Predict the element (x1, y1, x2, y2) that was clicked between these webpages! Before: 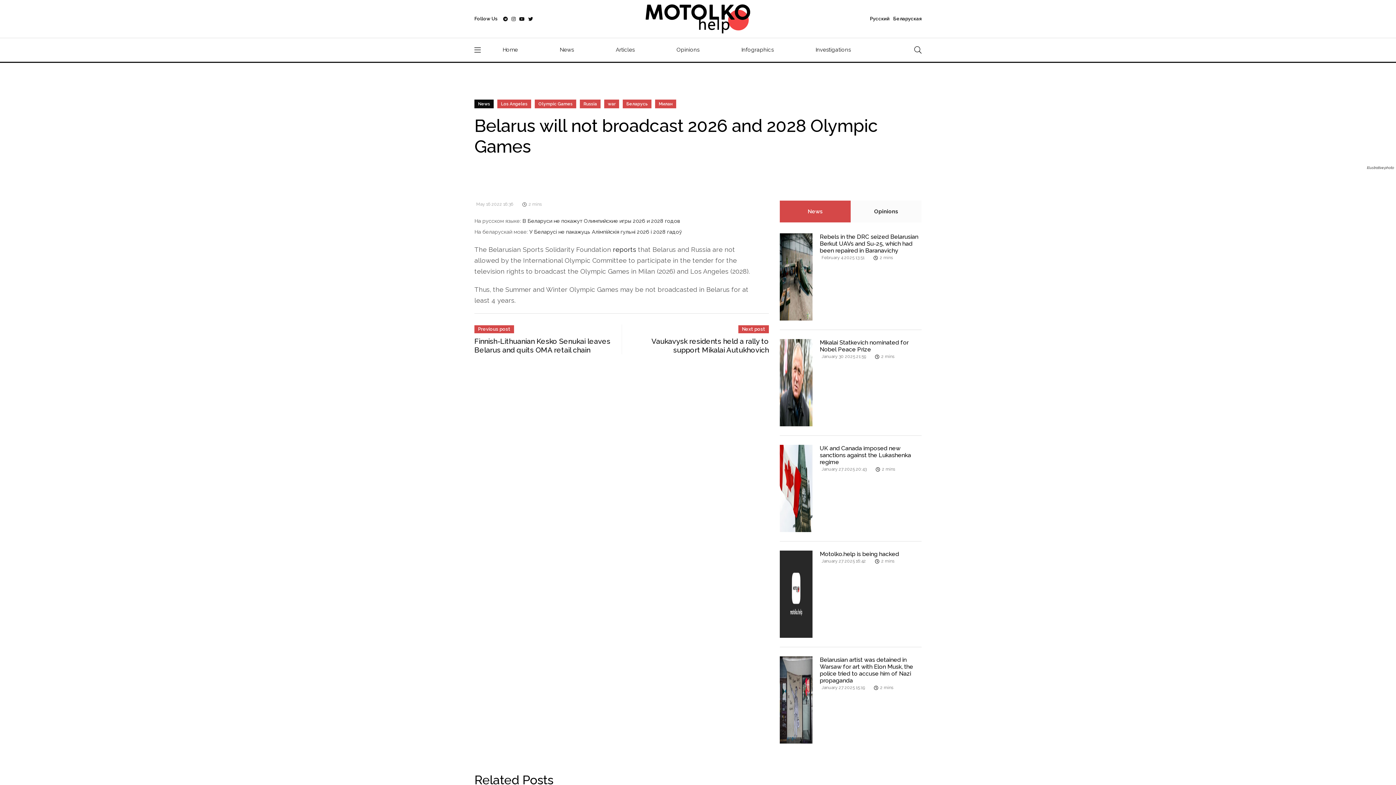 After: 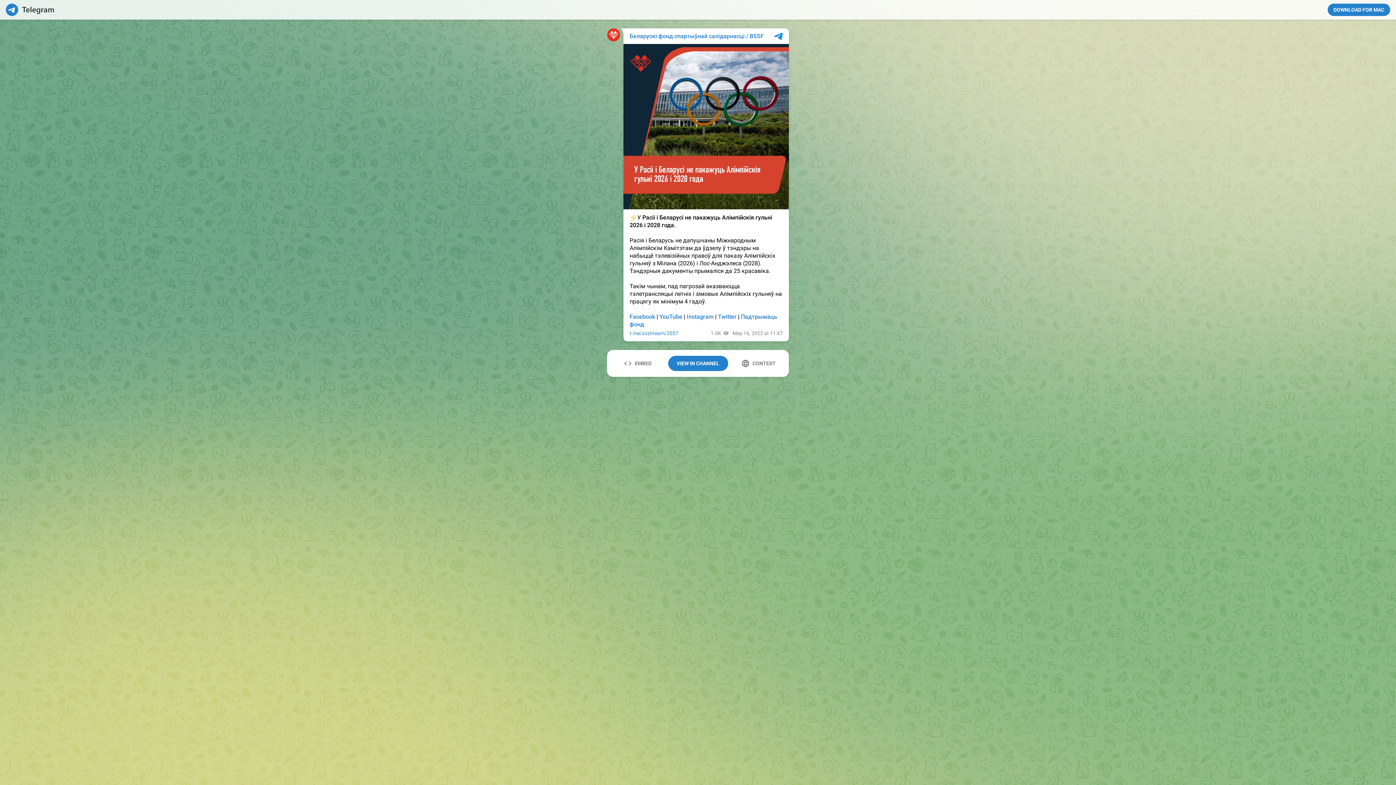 Action: label: reports bbox: (613, 244, 636, 255)